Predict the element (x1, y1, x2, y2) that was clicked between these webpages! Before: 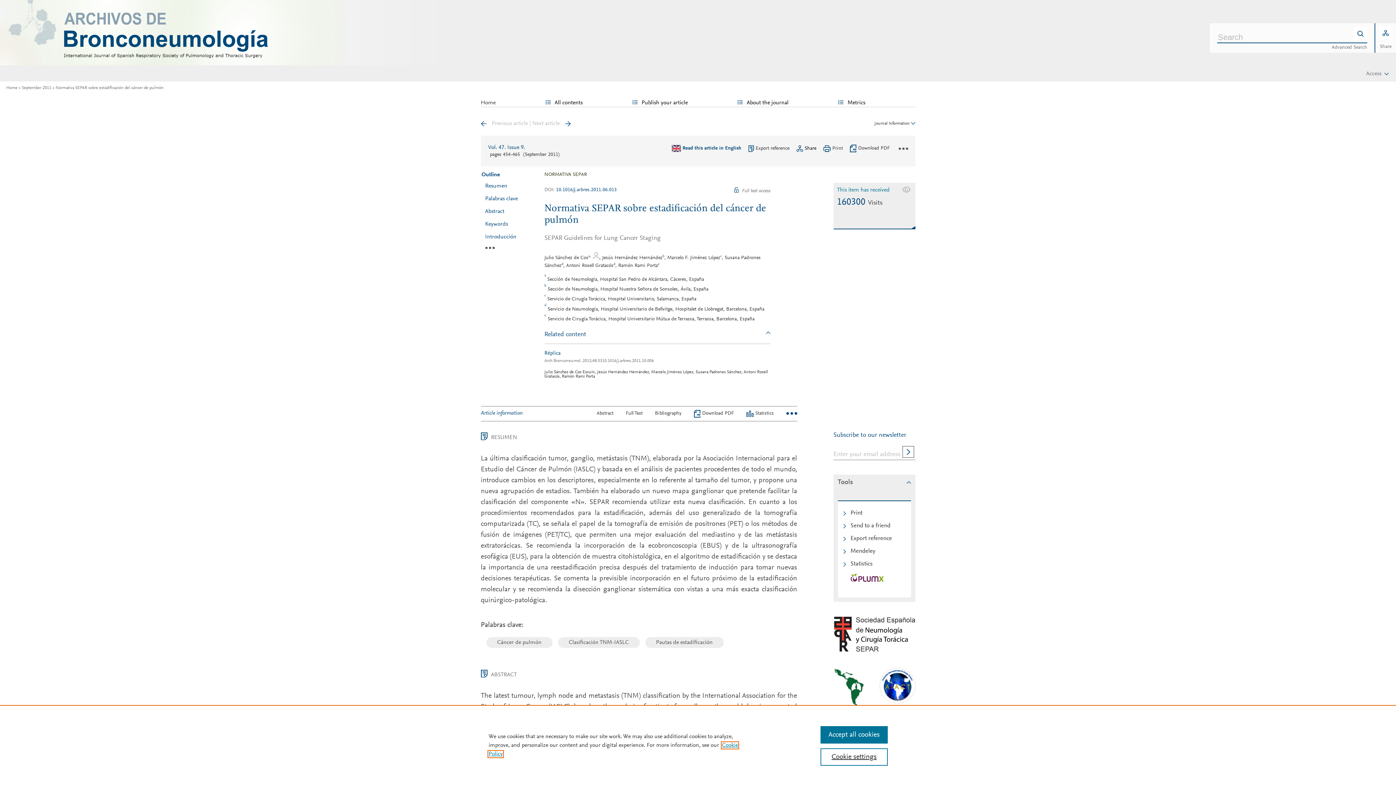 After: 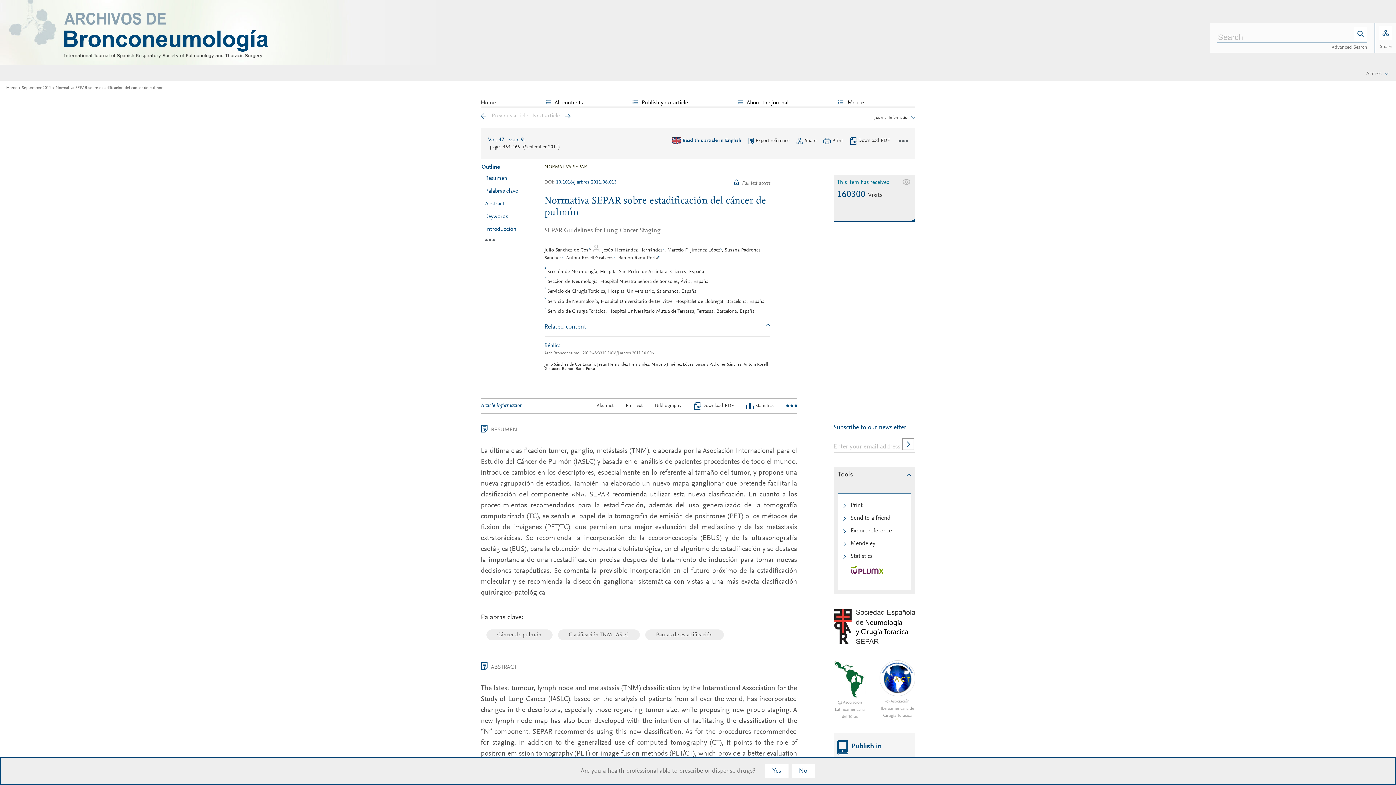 Action: label: Accept all cookies bbox: (820, 726, 887, 744)